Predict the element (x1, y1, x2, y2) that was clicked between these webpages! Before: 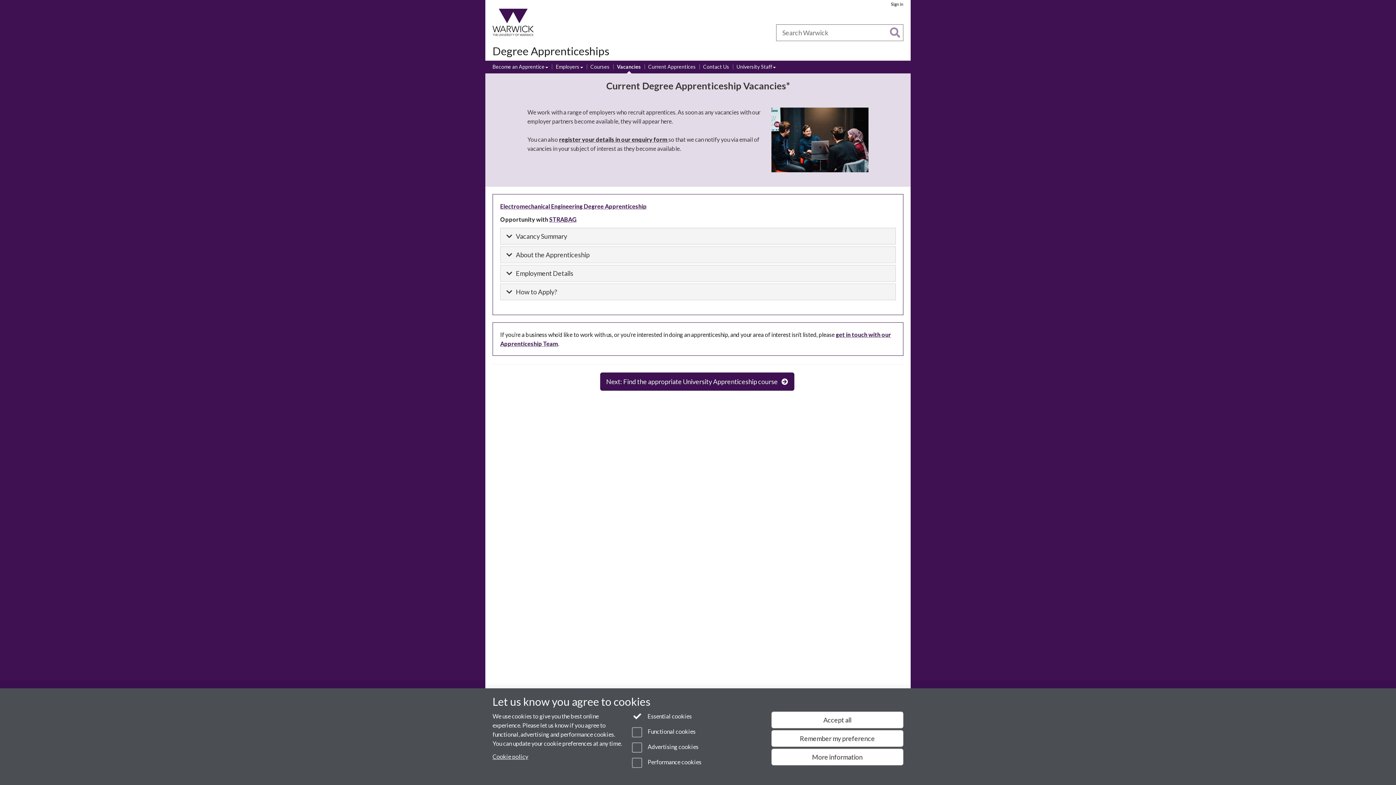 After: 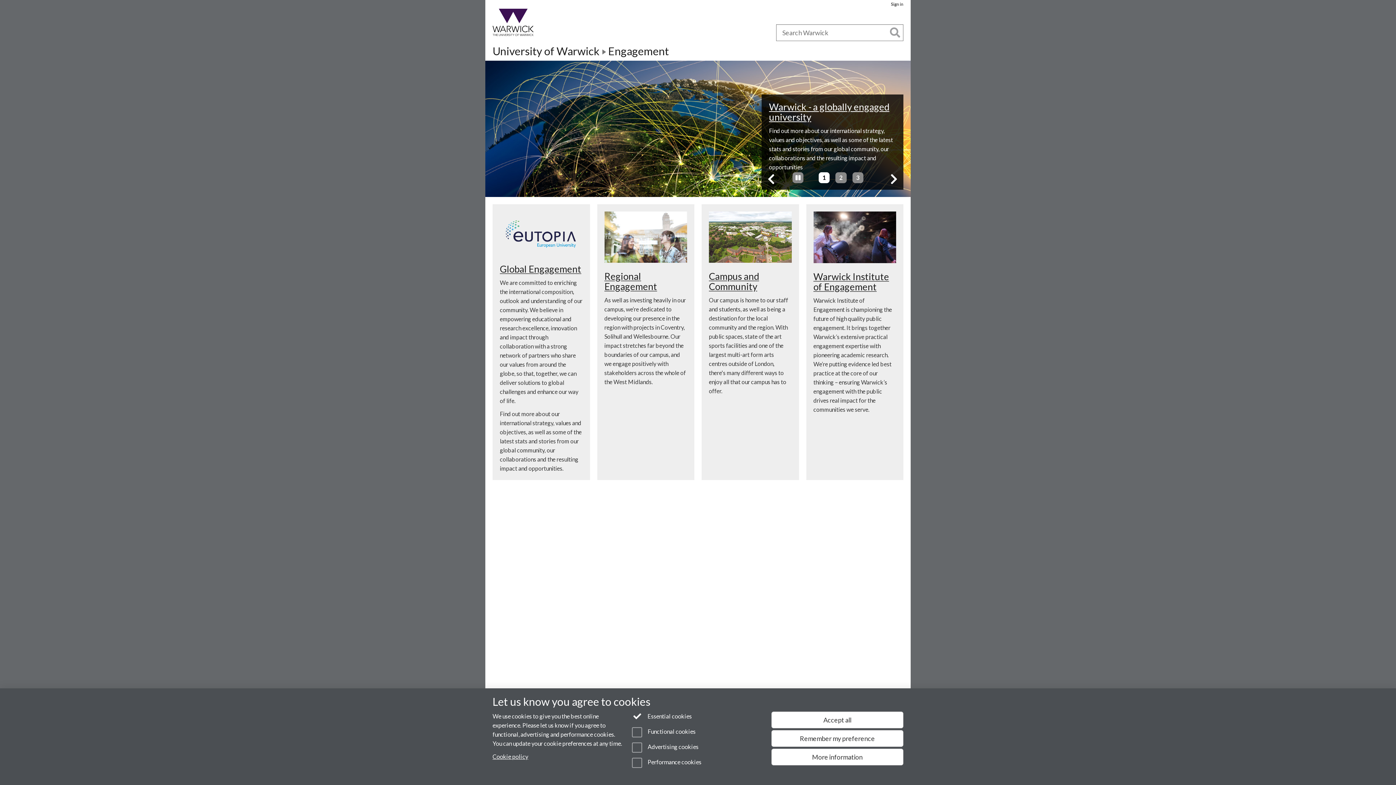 Action: bbox: (670, 28, 707, 36) label: Engagement